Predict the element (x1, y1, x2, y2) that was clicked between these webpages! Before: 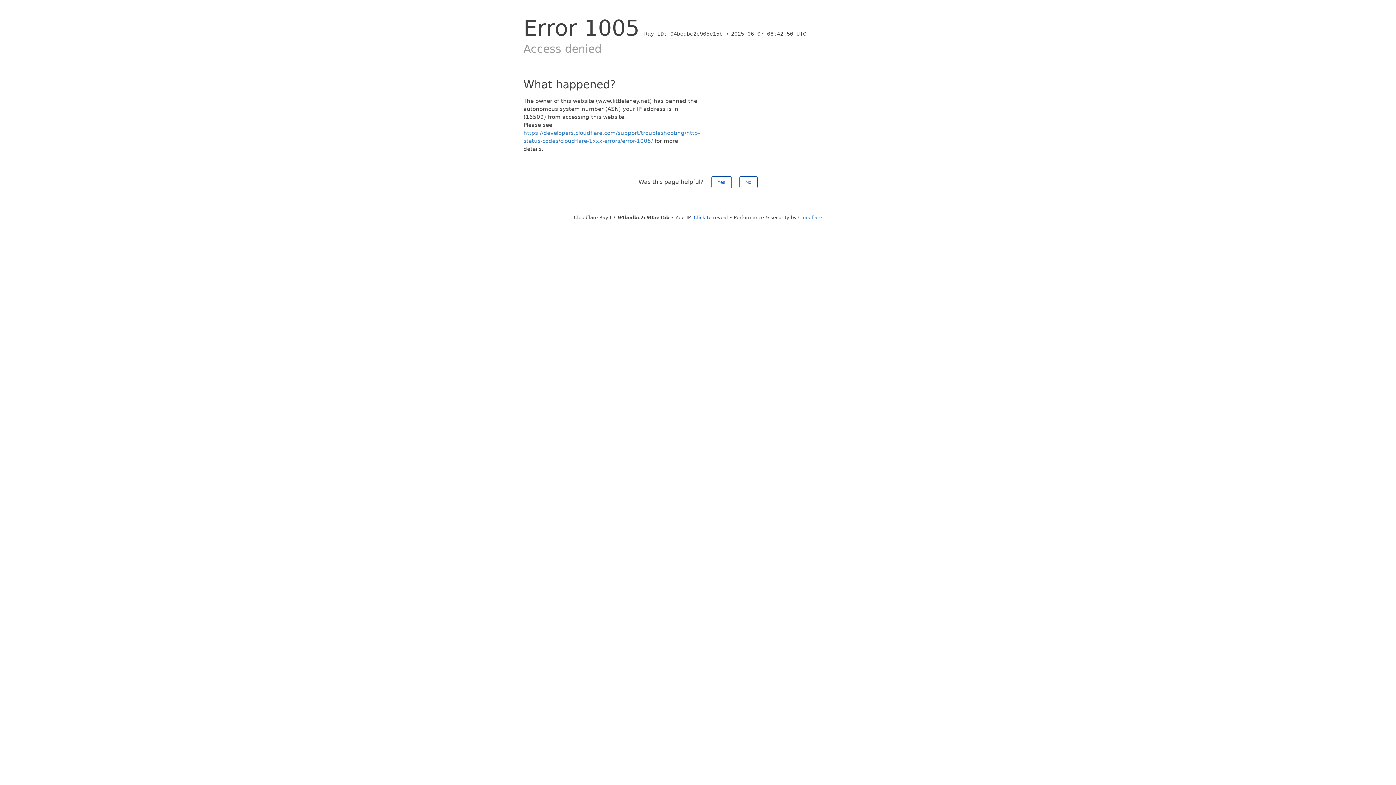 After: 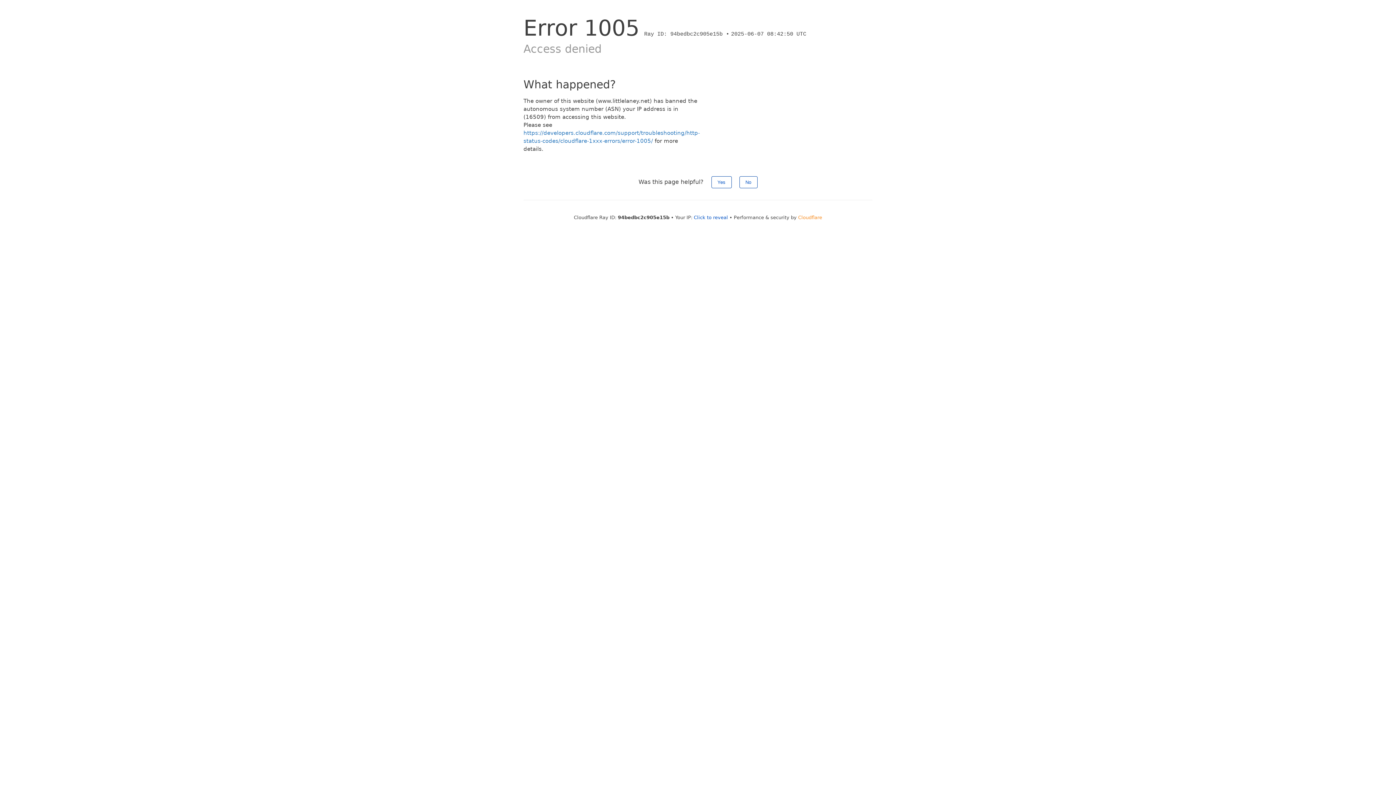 Action: bbox: (798, 214, 822, 220) label: Cloudflare